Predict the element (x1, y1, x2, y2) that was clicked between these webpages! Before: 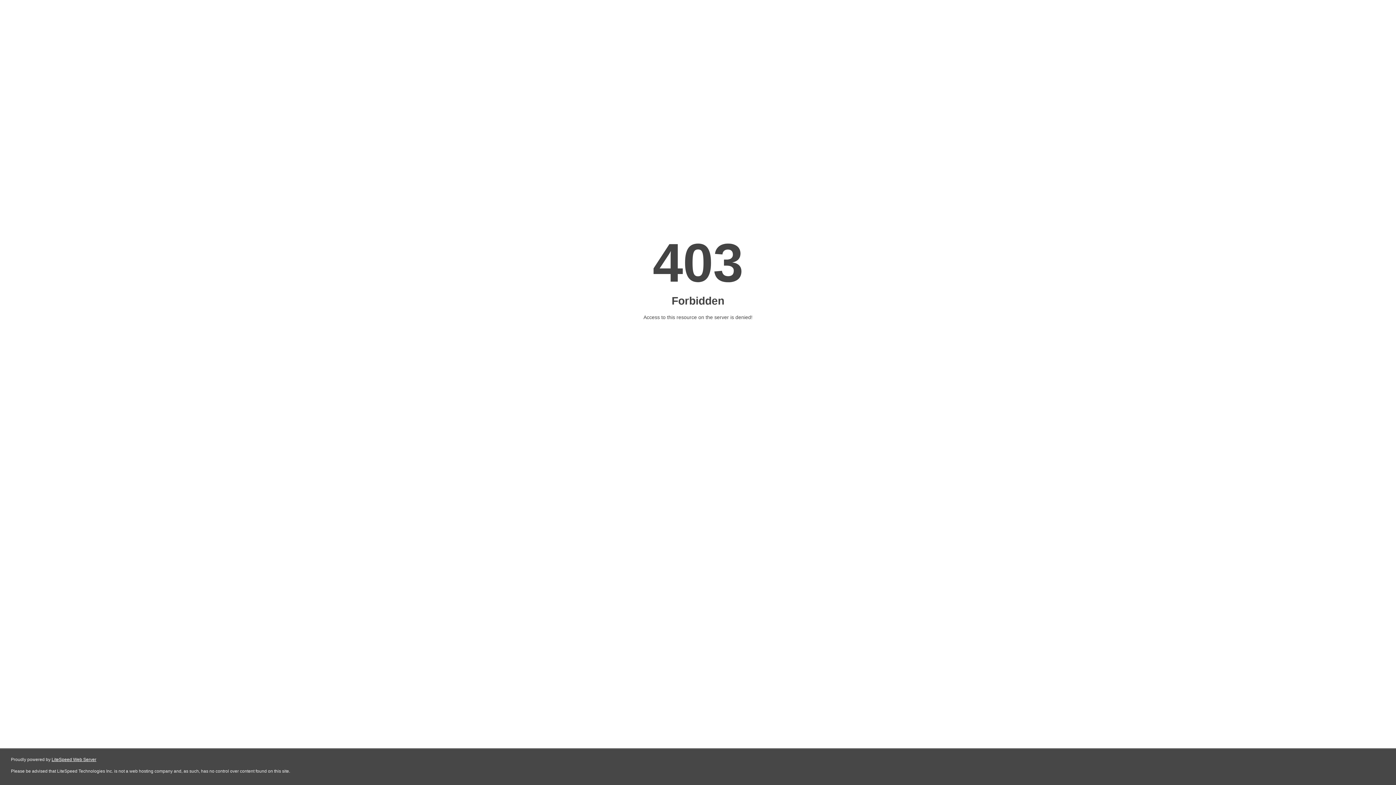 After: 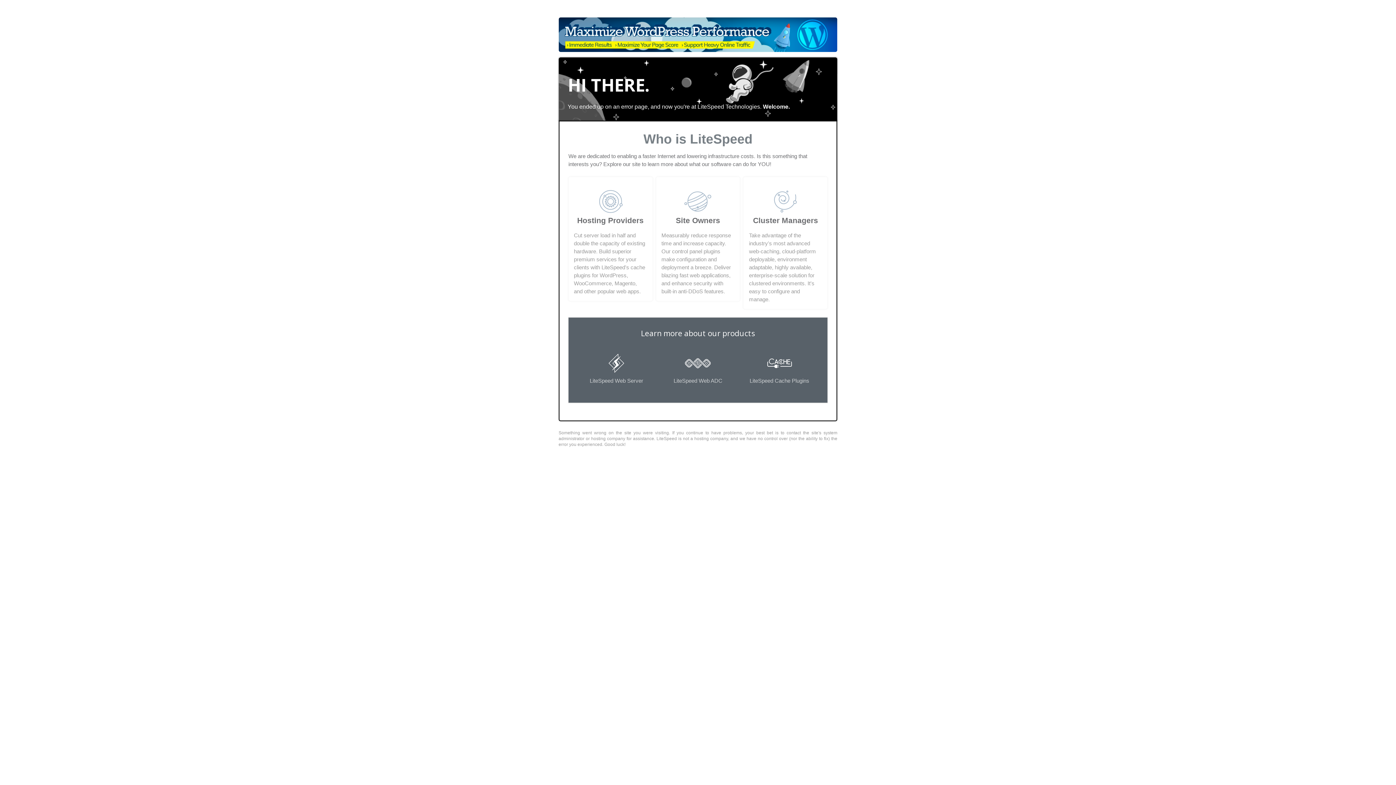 Action: label: LiteSpeed Web Server bbox: (51, 757, 96, 762)